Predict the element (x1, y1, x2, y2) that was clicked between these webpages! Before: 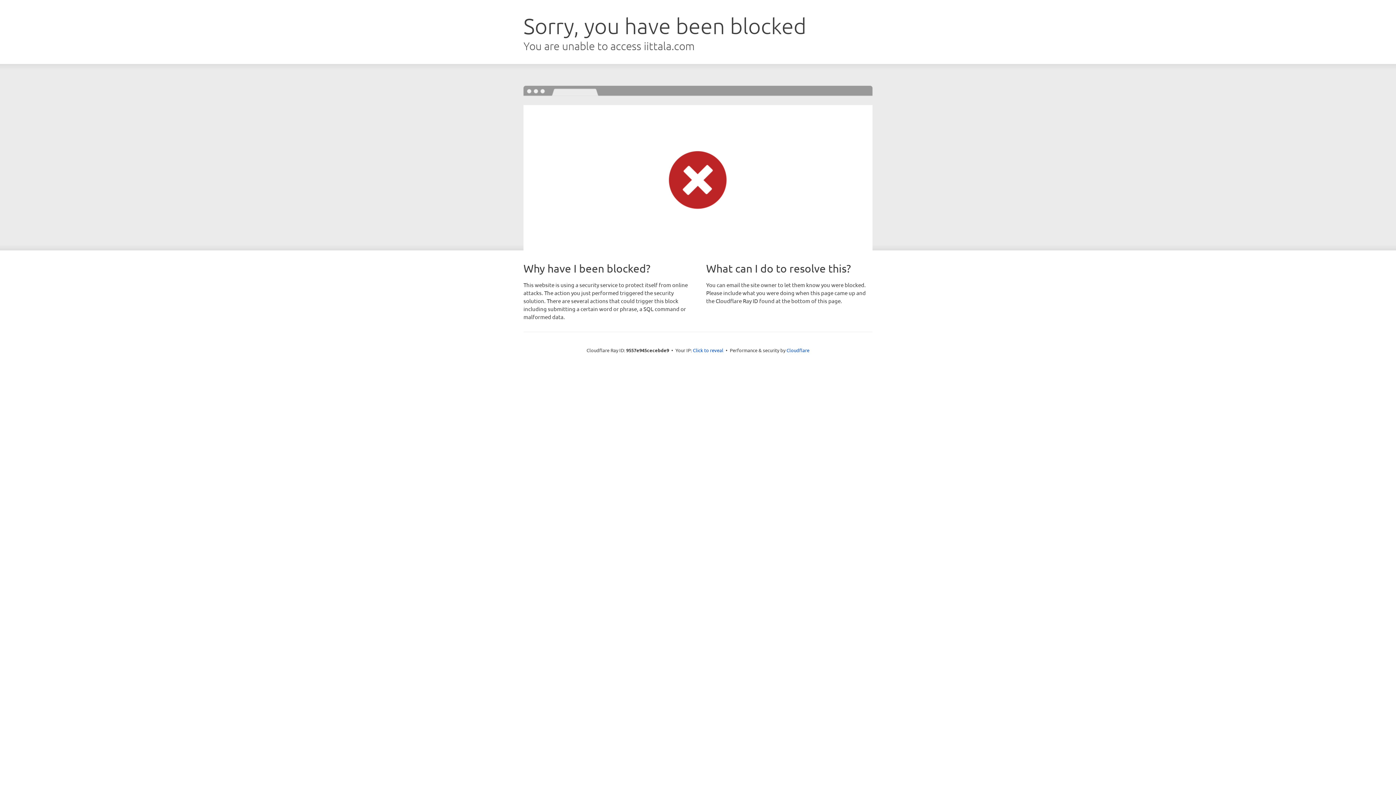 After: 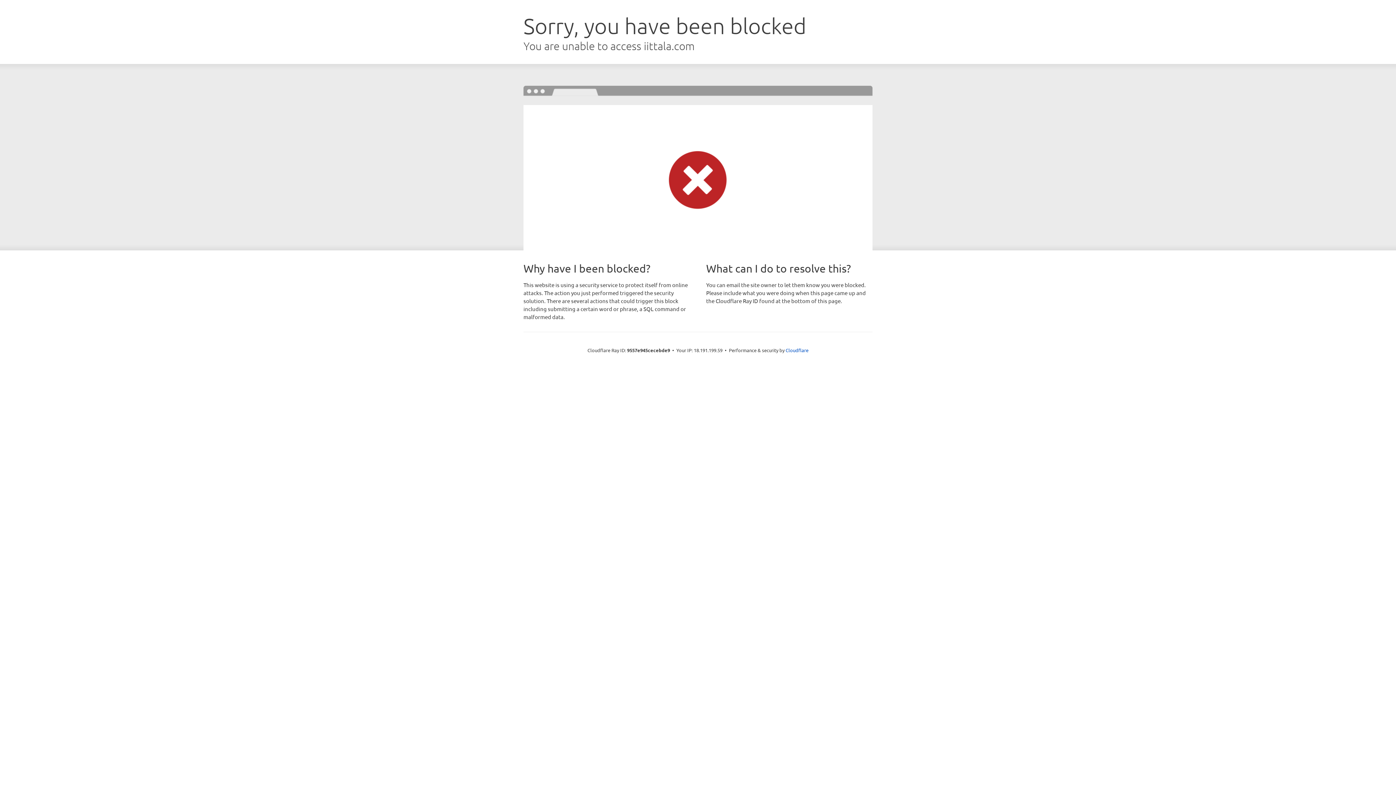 Action: bbox: (693, 346, 723, 353) label: Click to reveal